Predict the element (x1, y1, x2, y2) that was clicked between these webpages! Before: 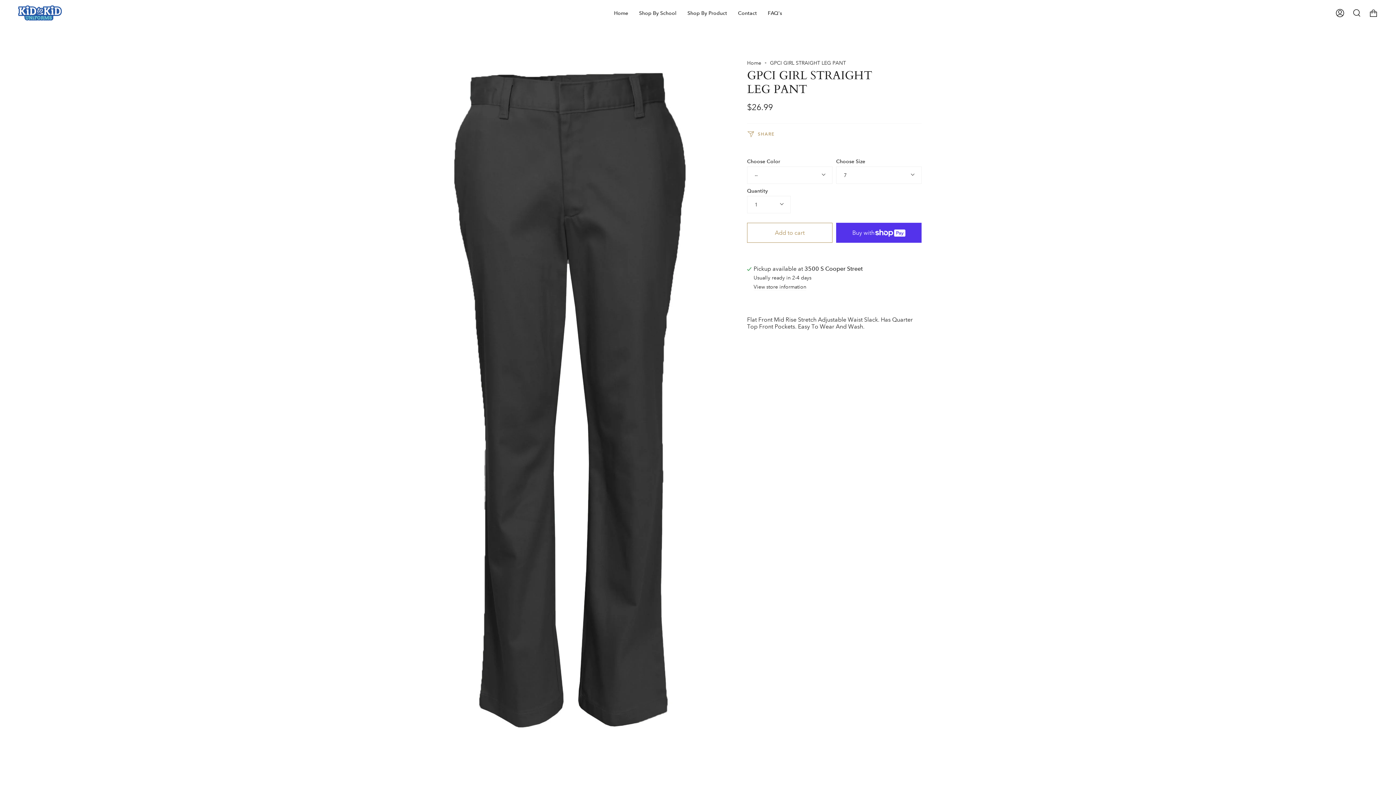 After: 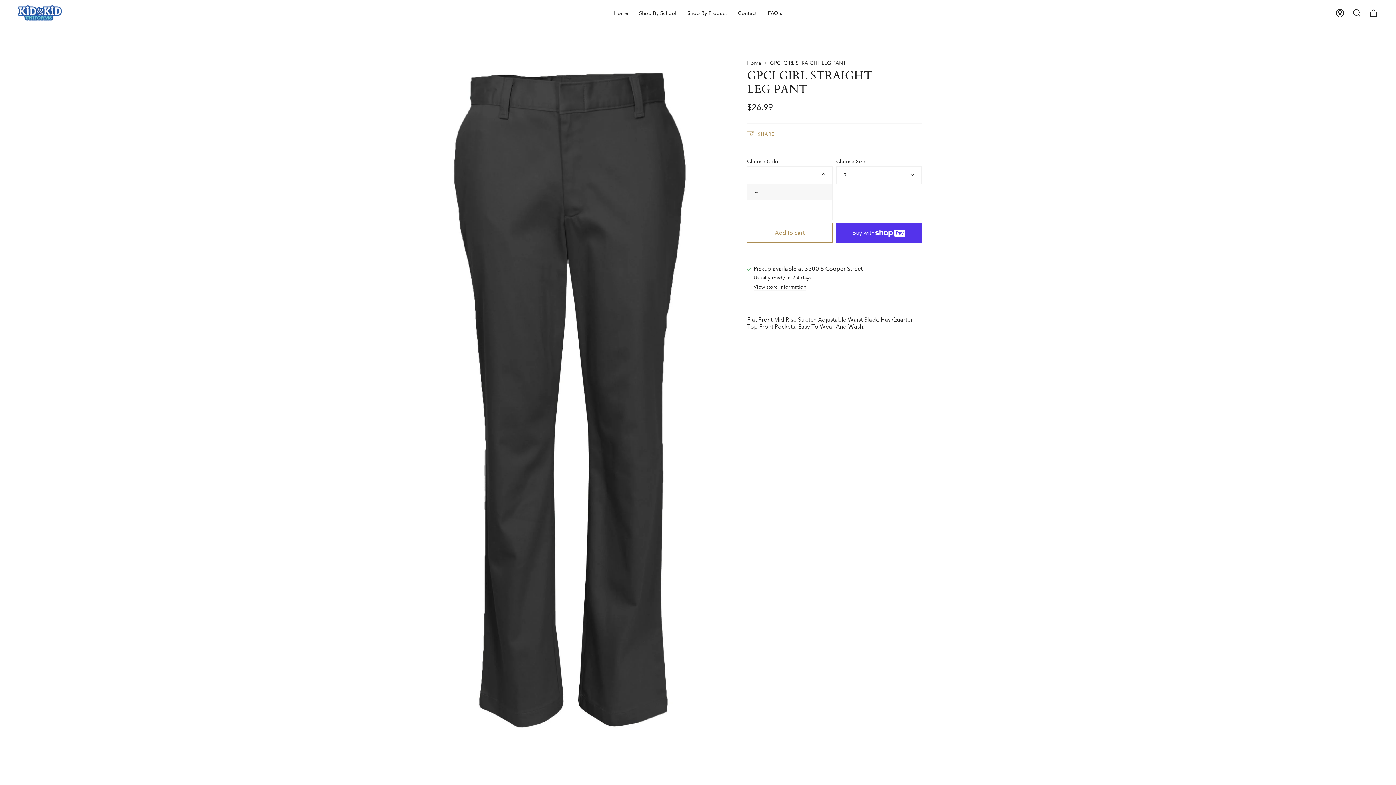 Action: label: -- bbox: (747, 166, 832, 184)